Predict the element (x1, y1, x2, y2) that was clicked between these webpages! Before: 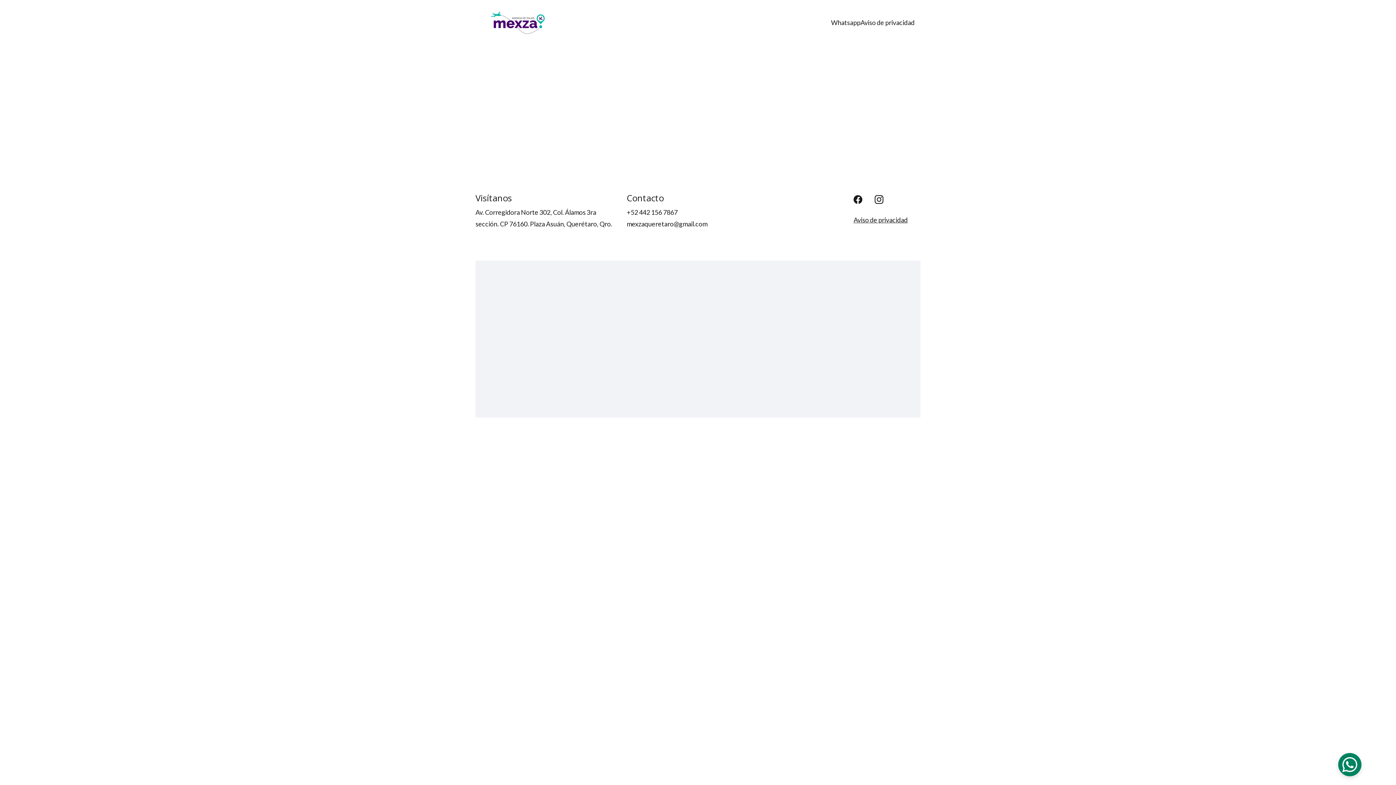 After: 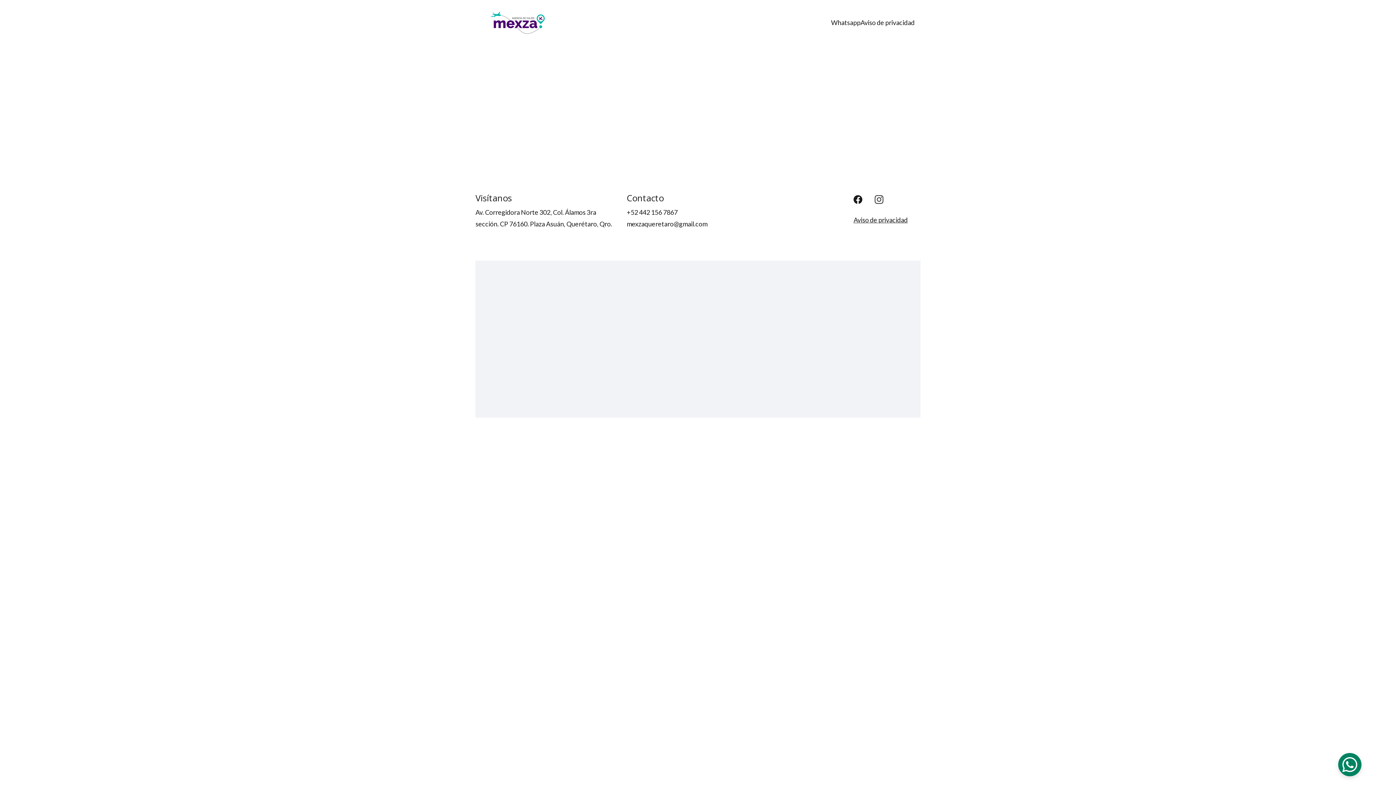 Action: bbox: (874, 195, 883, 203)